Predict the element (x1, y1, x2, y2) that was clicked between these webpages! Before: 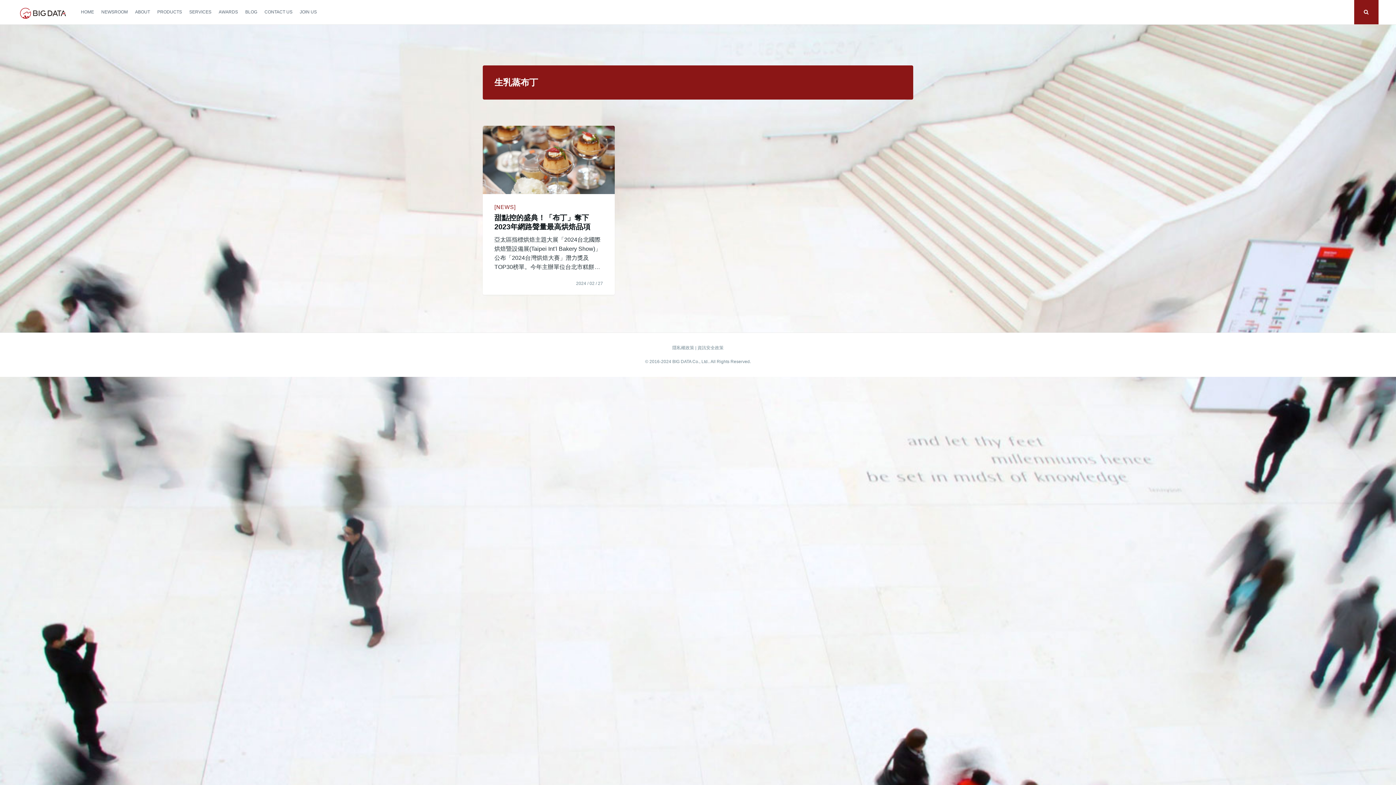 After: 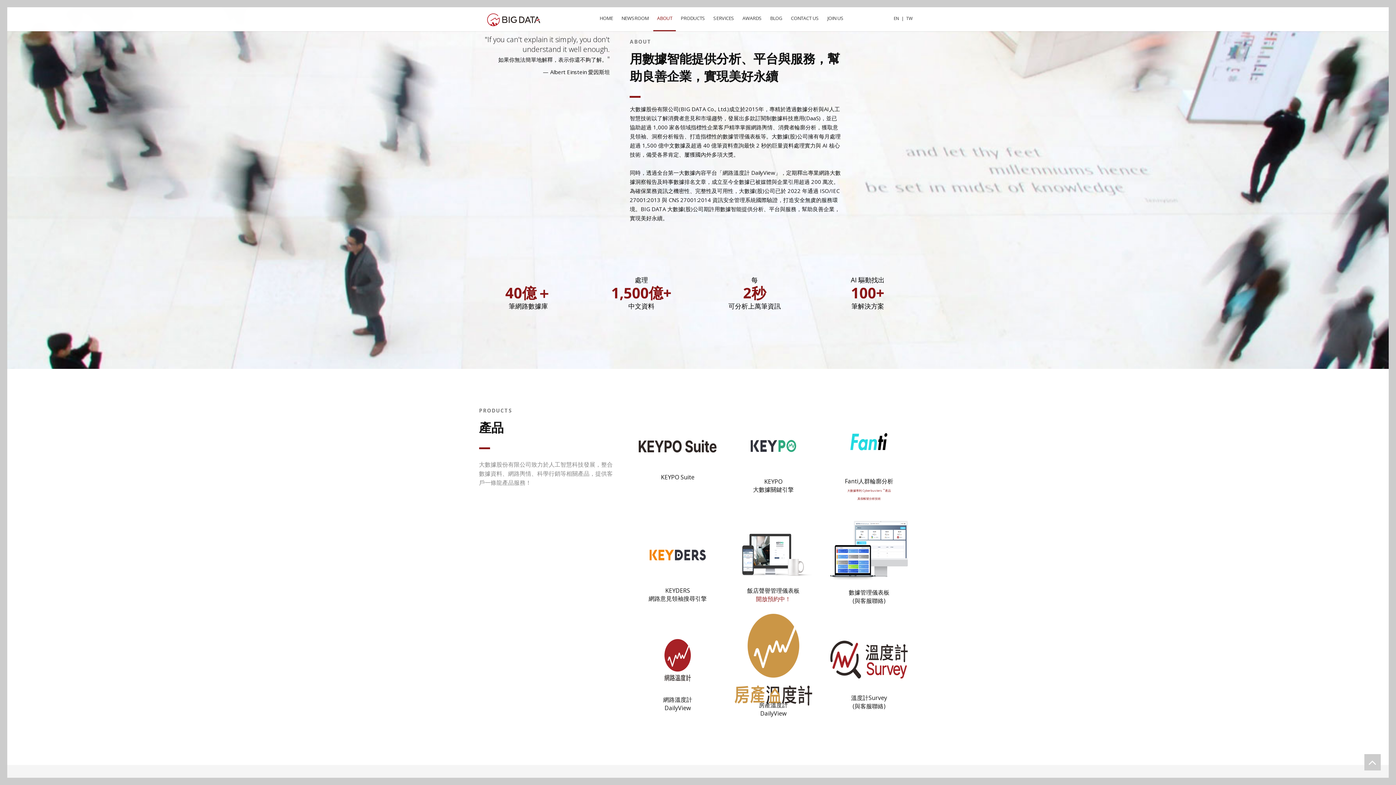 Action: bbox: (131, 0, 153, 24) label: ABOUT